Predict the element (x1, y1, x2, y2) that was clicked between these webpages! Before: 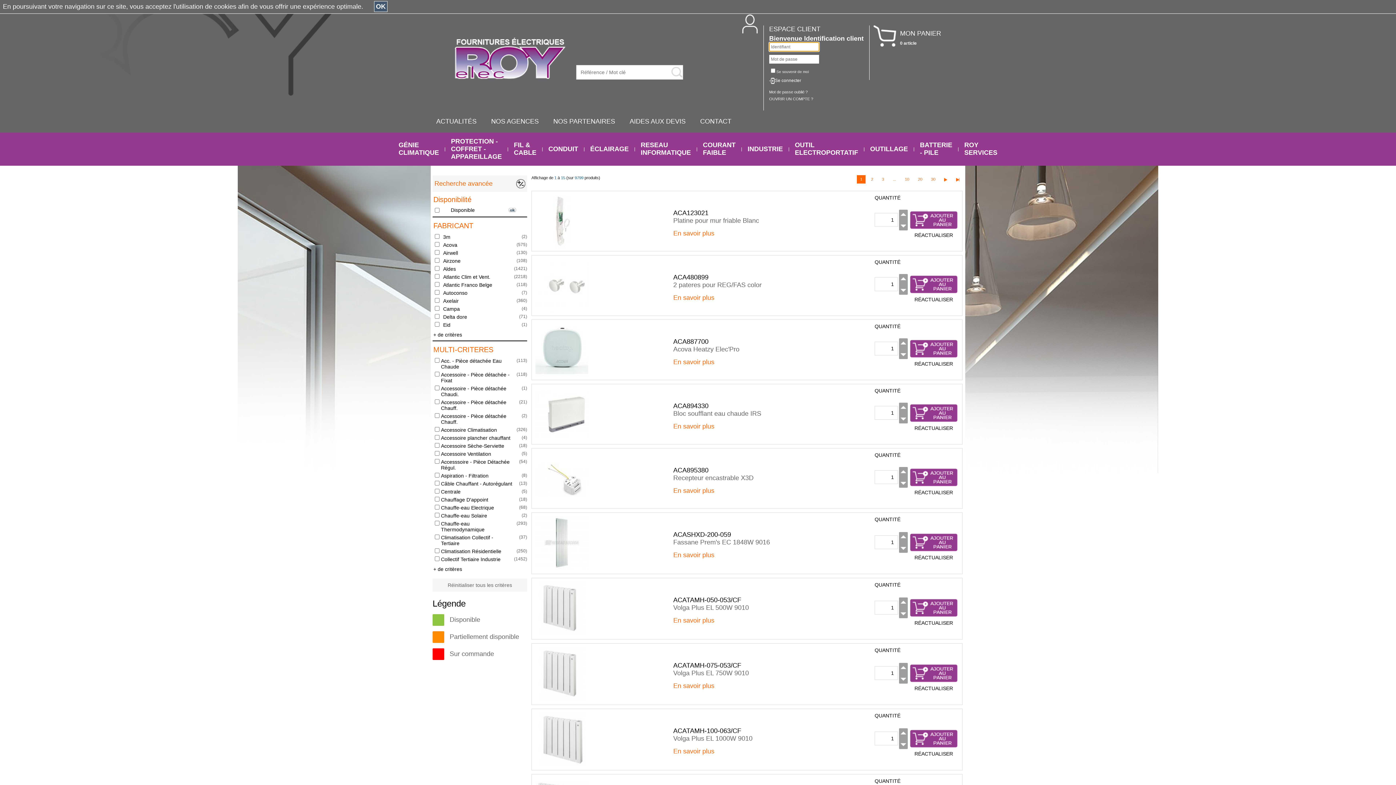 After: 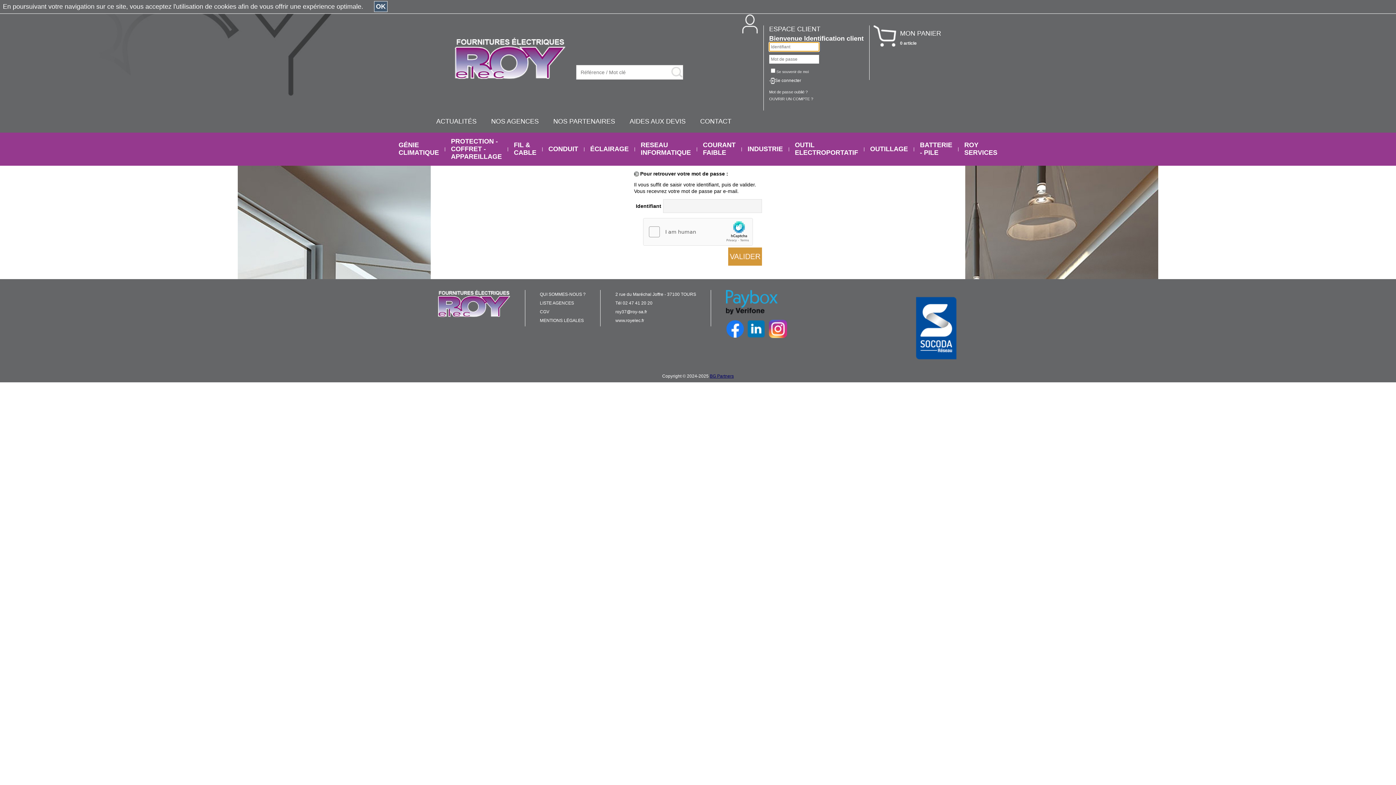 Action: label: Mot de passe oublié ? bbox: (769, 89, 807, 94)